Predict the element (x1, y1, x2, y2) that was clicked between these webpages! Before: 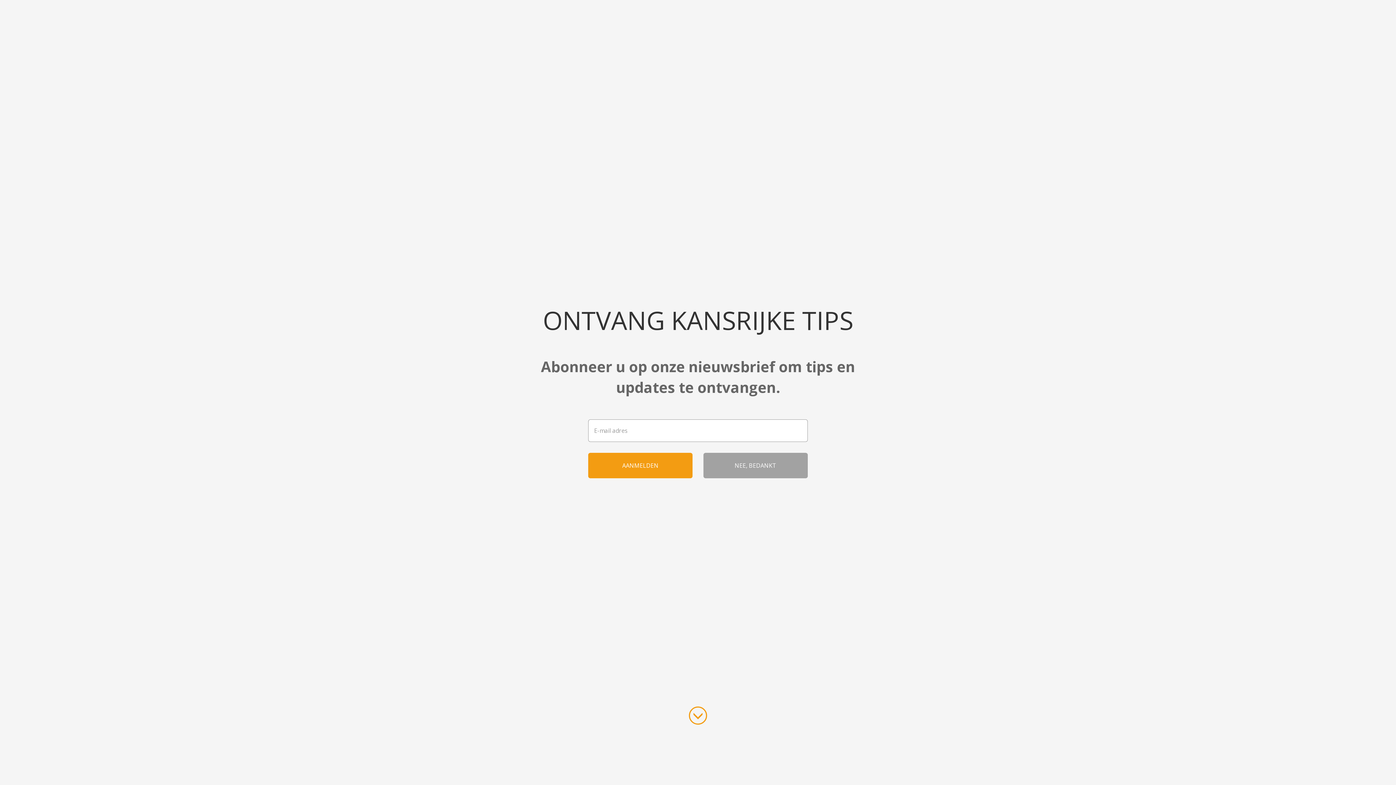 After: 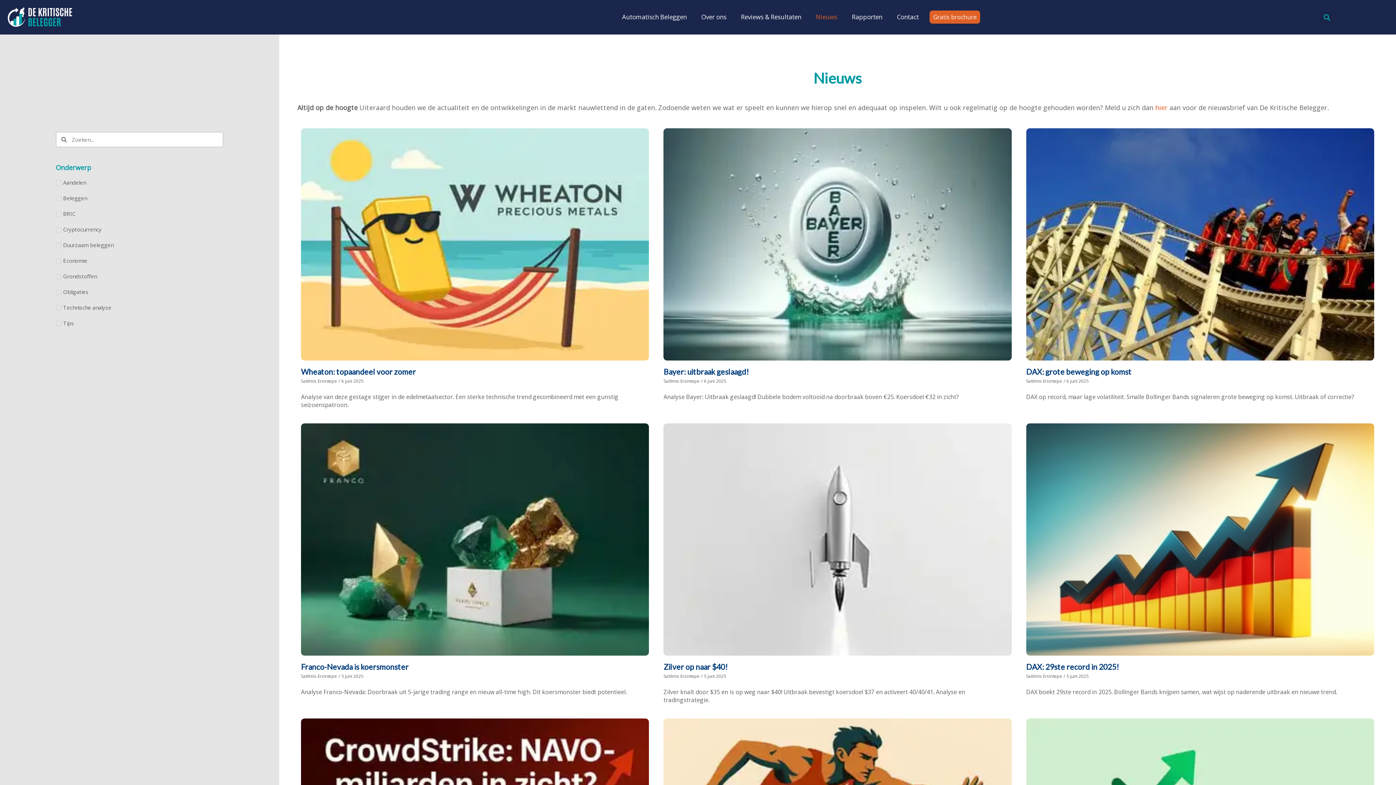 Action: bbox: (7, 41, 12, 47)